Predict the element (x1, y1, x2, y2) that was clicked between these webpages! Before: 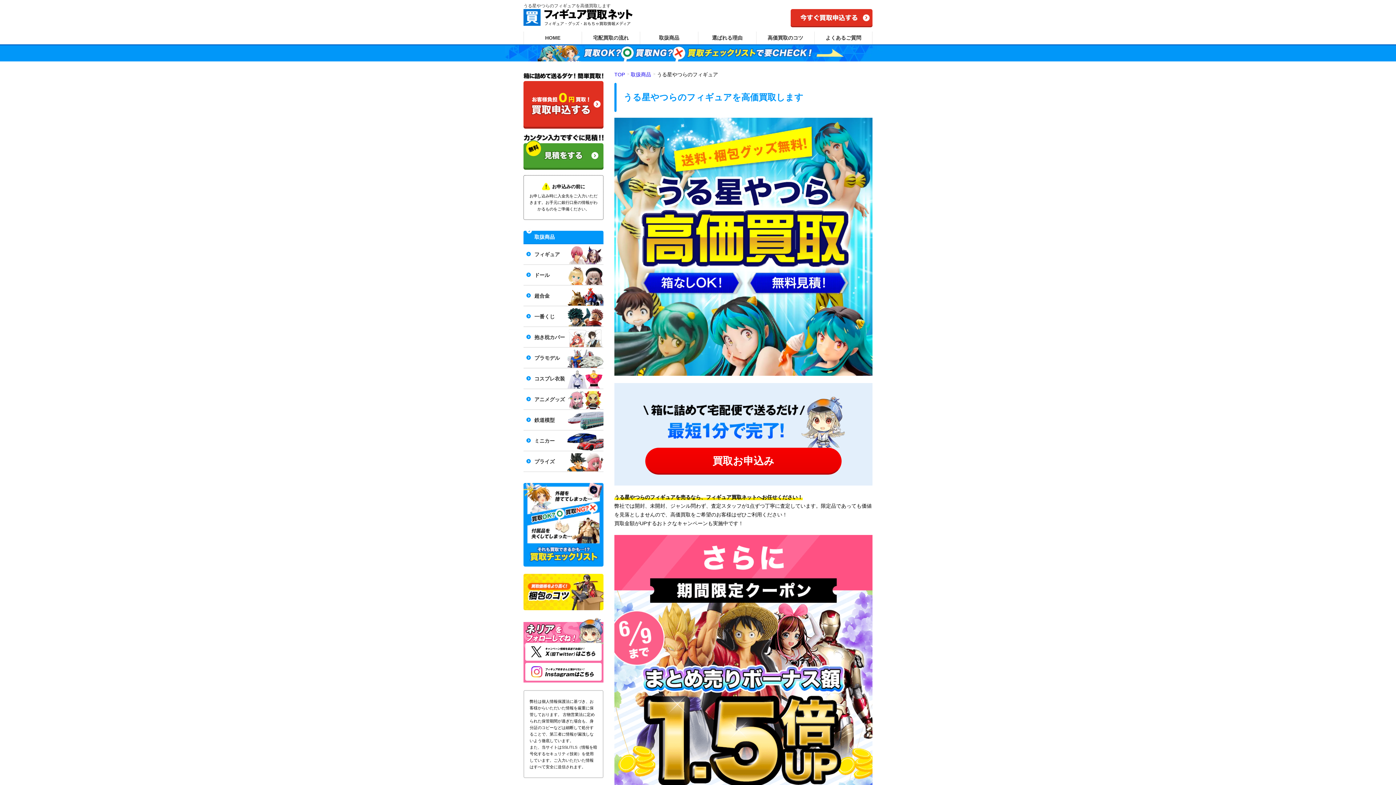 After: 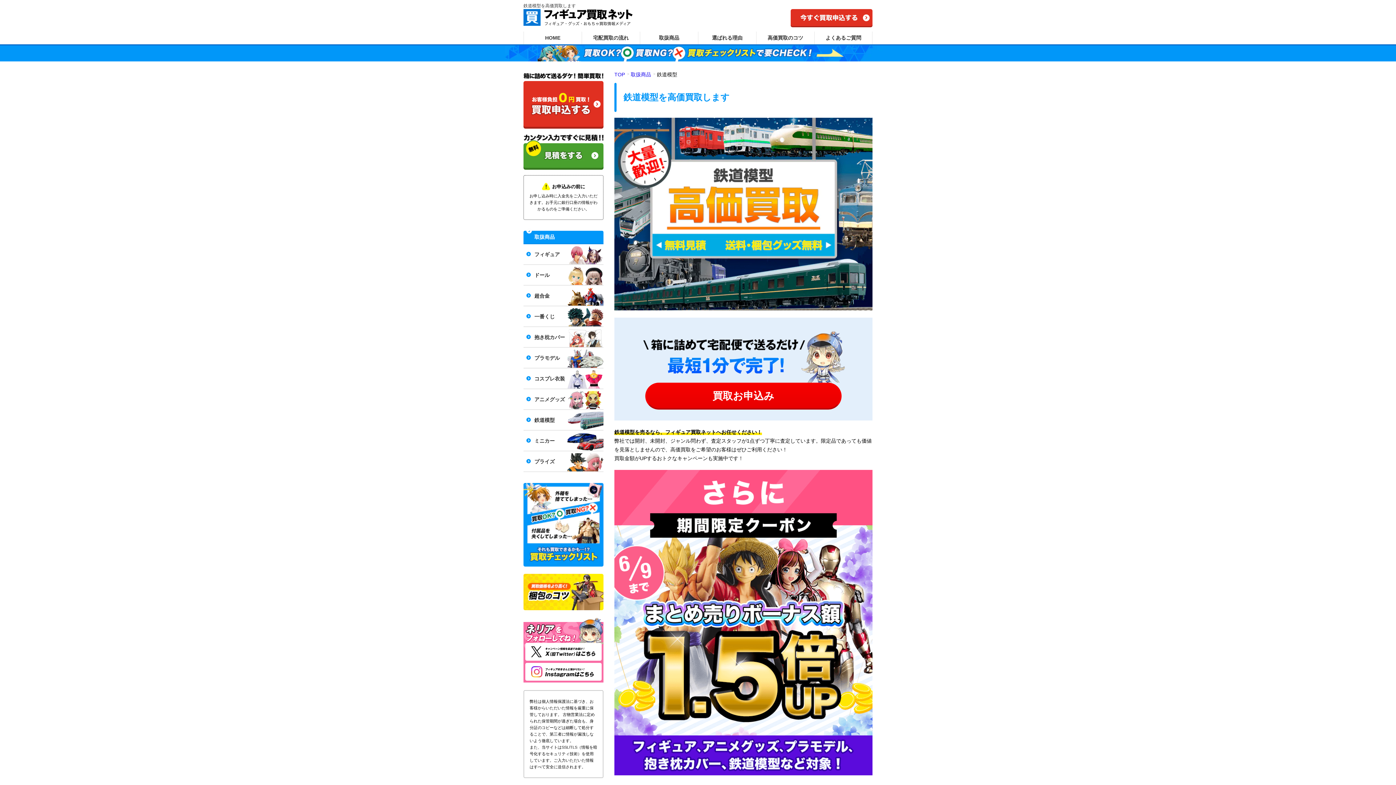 Action: label: 鉄道模型 bbox: (523, 410, 603, 430)